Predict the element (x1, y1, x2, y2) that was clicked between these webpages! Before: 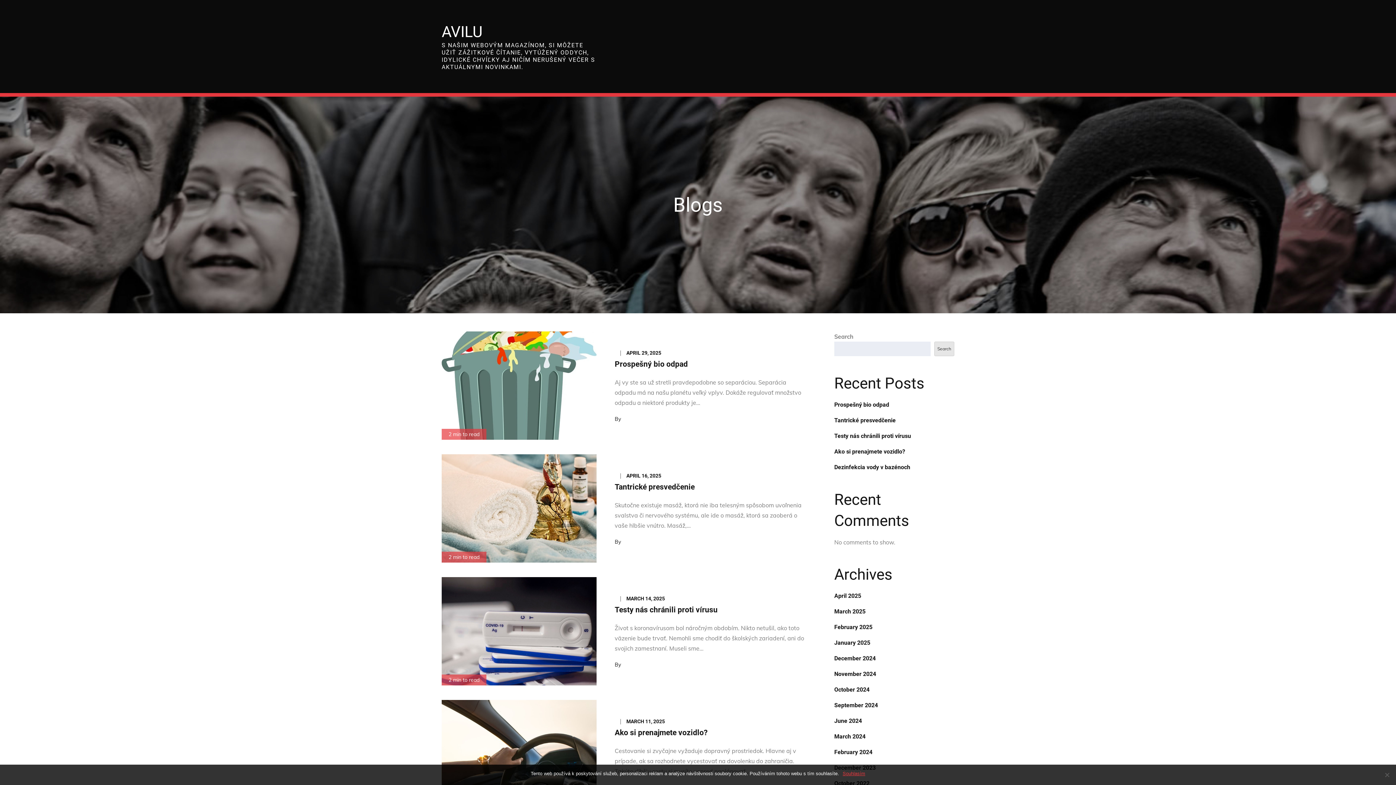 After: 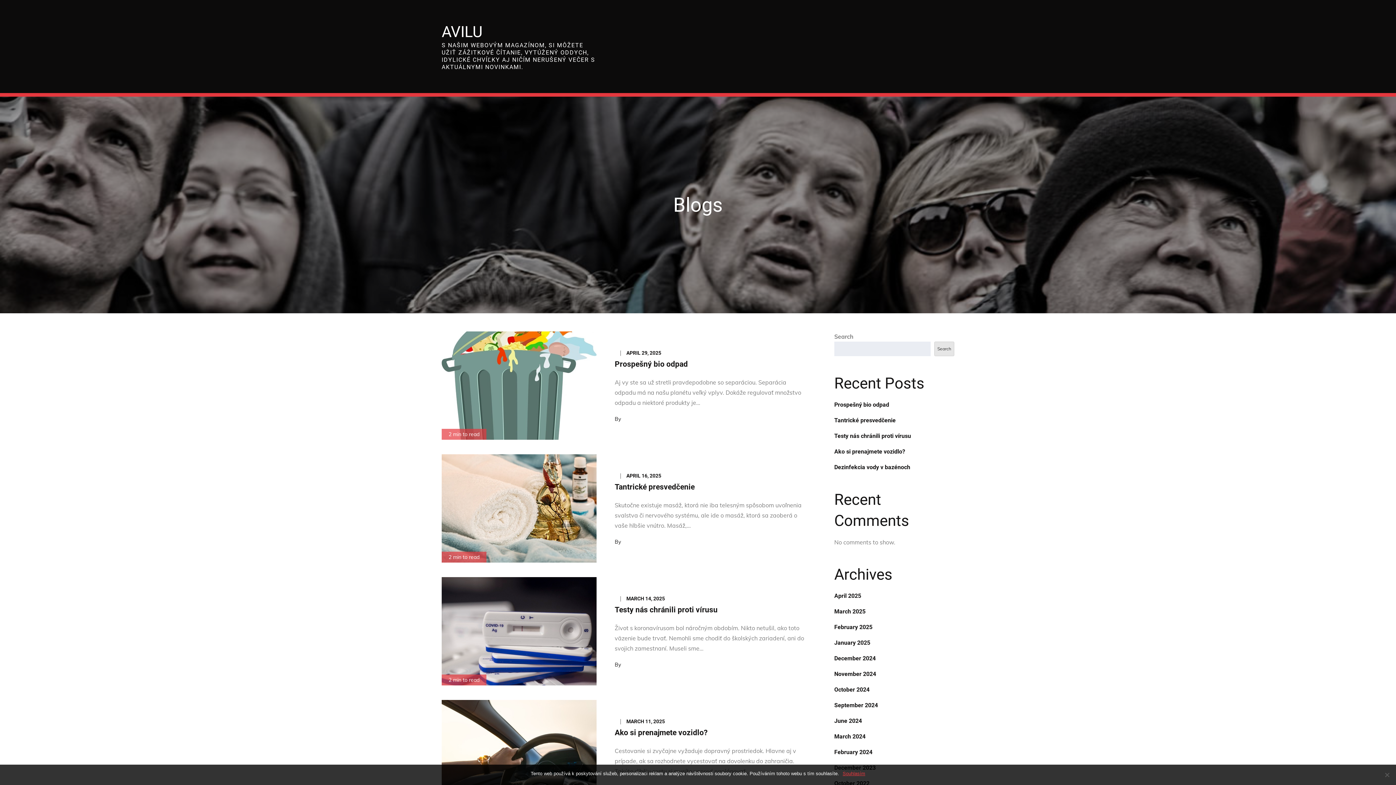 Action: bbox: (626, 473, 661, 479) label: APRIL 16, 2025